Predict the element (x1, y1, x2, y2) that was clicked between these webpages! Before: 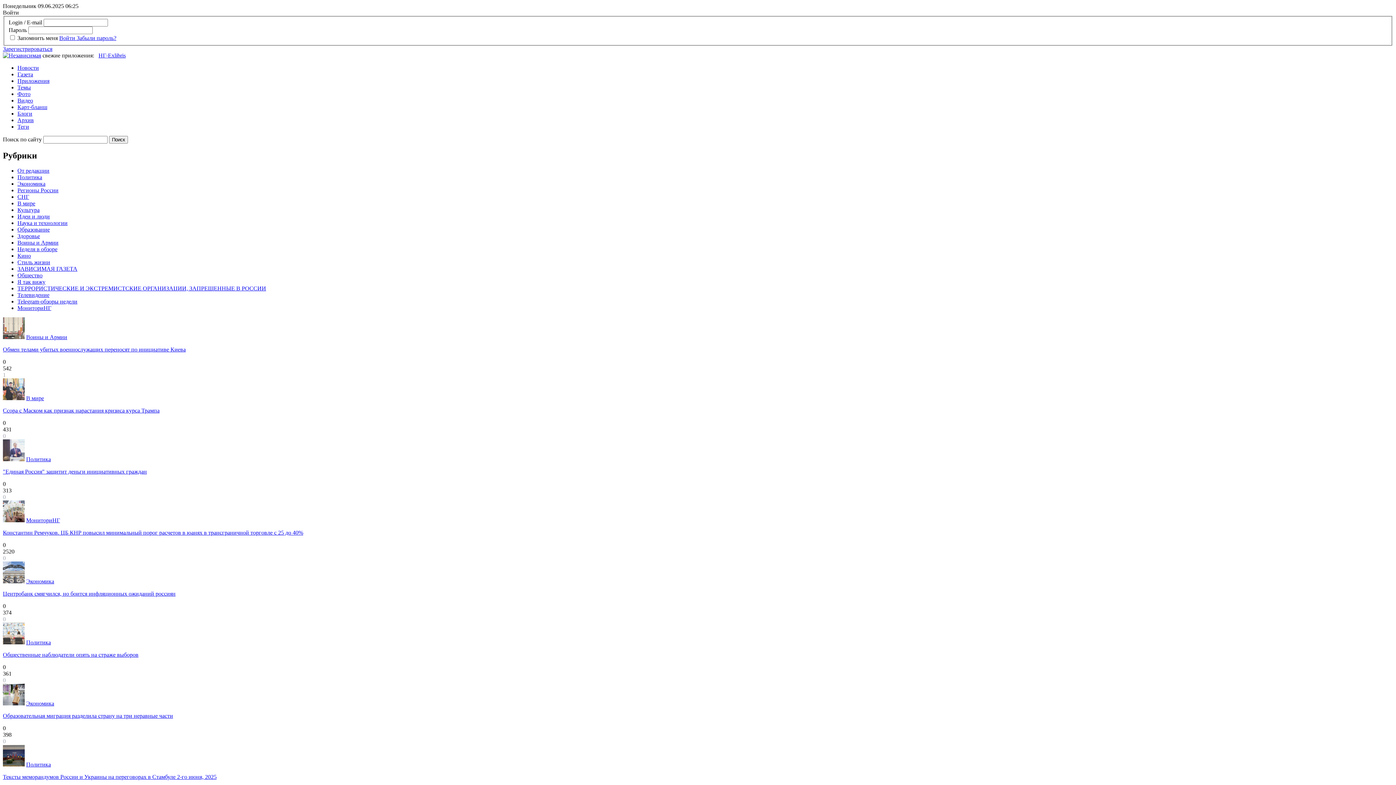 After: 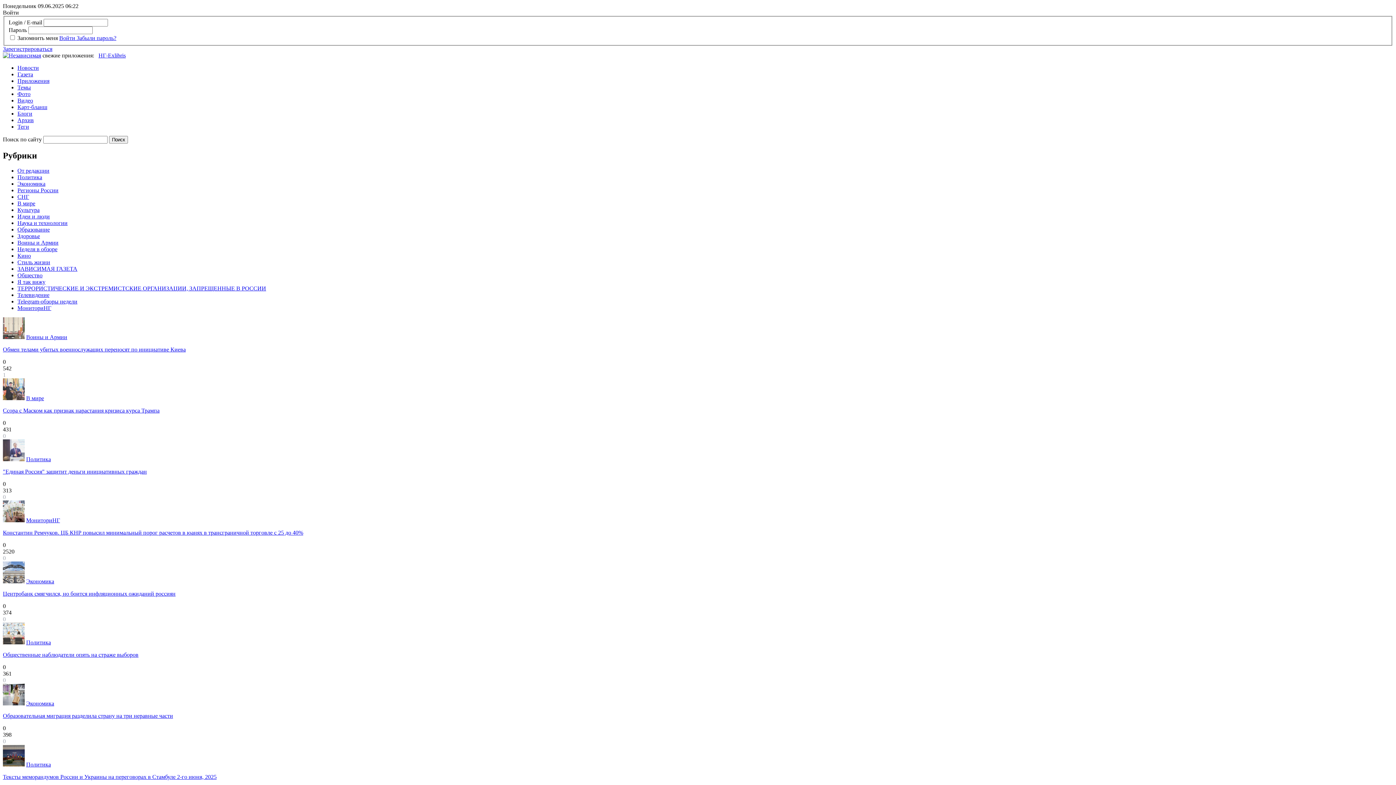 Action: label: Приложения bbox: (17, 77, 49, 83)